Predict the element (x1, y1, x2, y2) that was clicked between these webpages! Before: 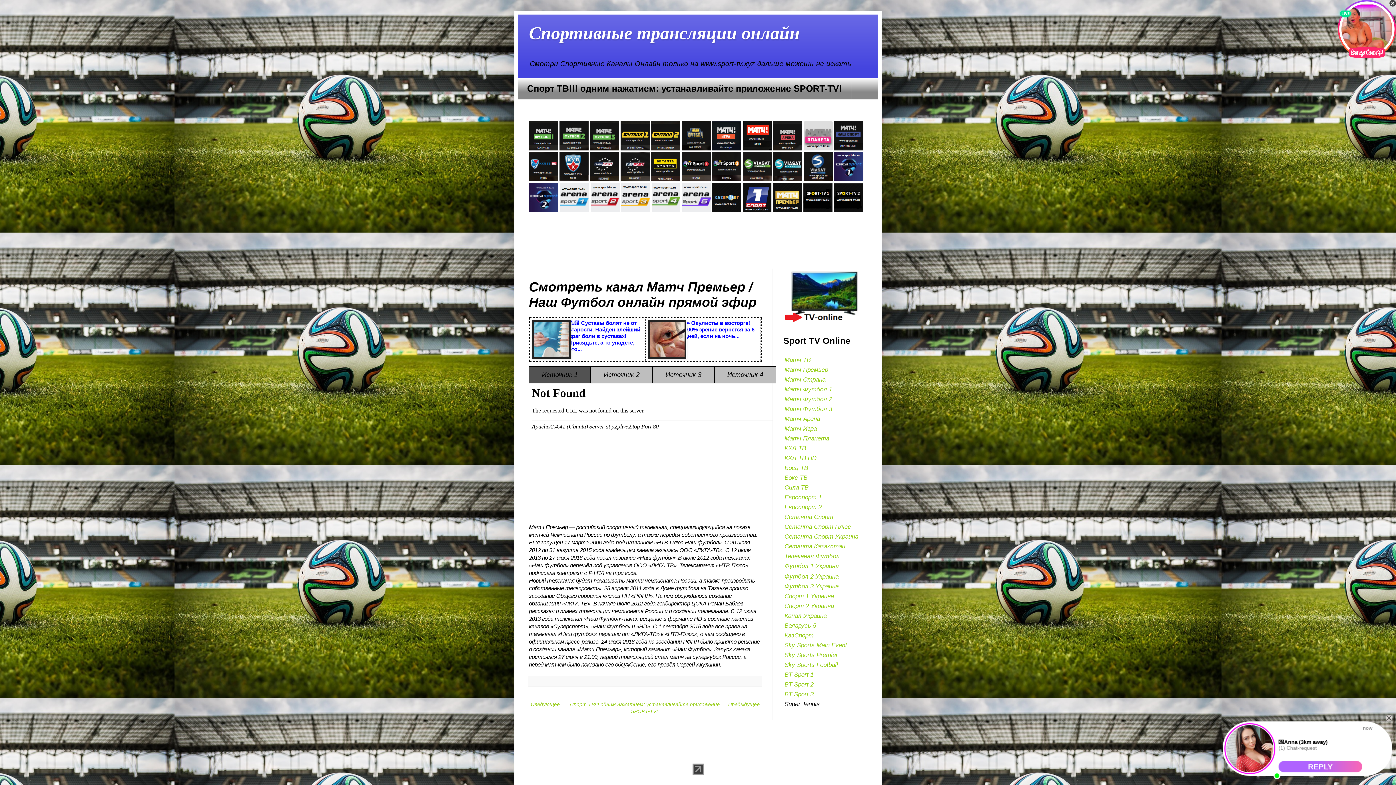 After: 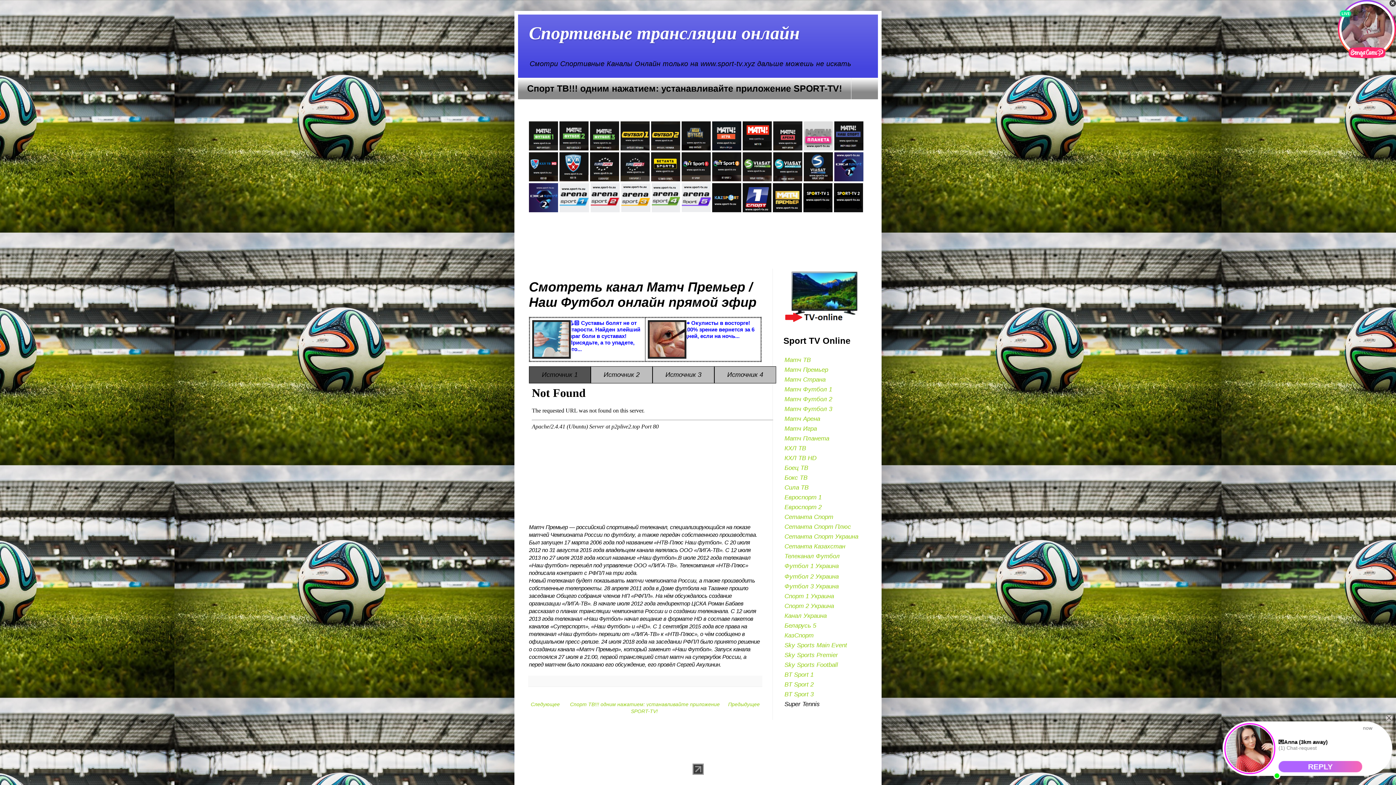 Action: bbox: (529, 145, 558, 151)